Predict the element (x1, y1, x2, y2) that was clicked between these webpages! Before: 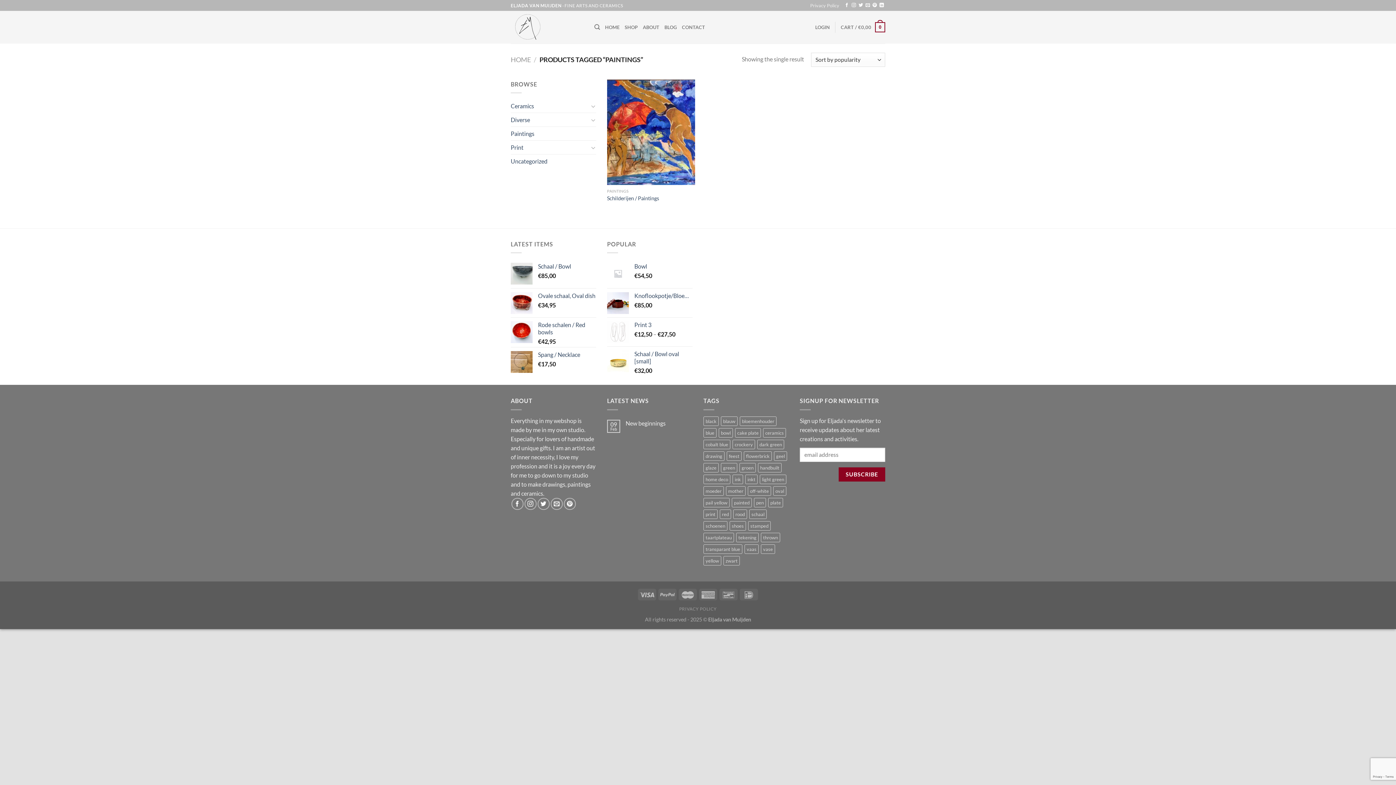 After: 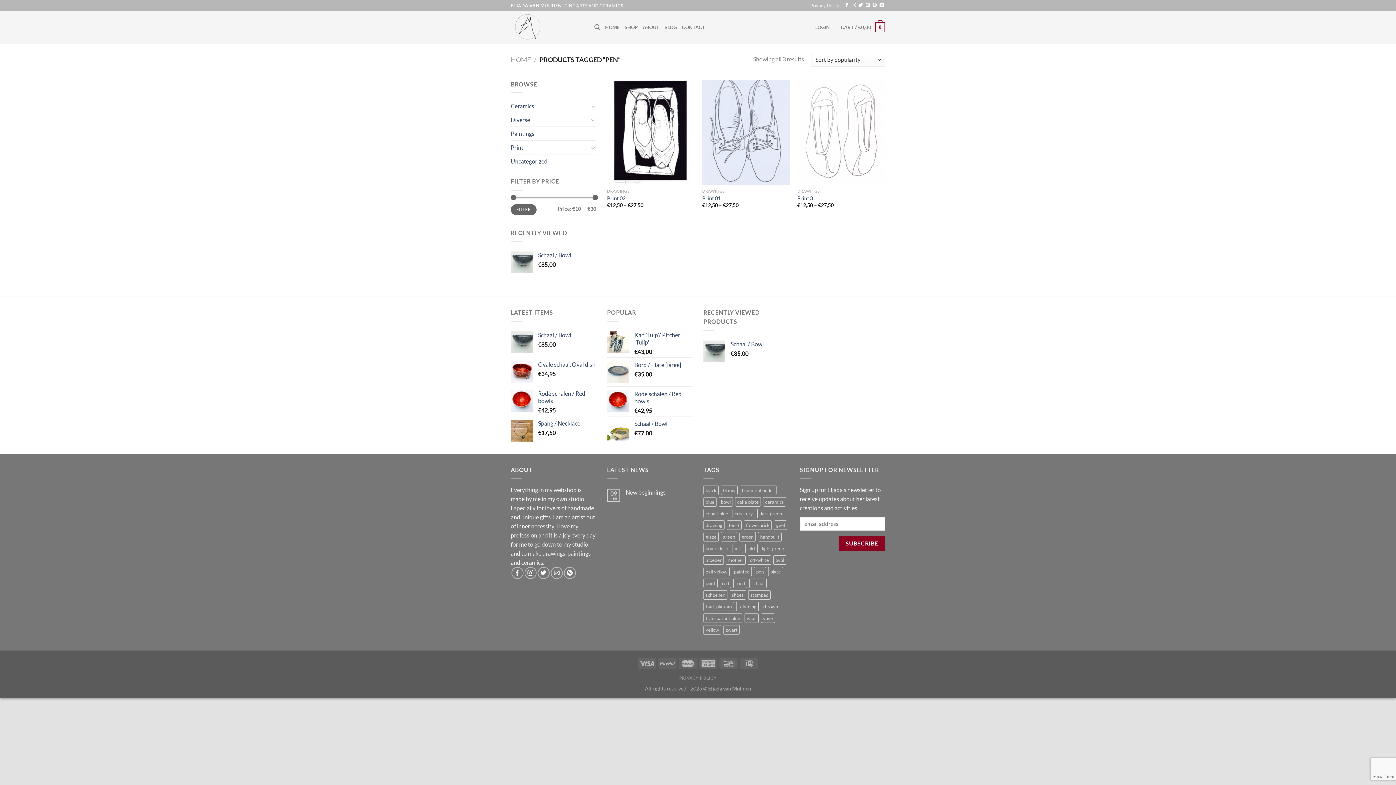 Action: bbox: (754, 498, 766, 507) label: pen (3 products)